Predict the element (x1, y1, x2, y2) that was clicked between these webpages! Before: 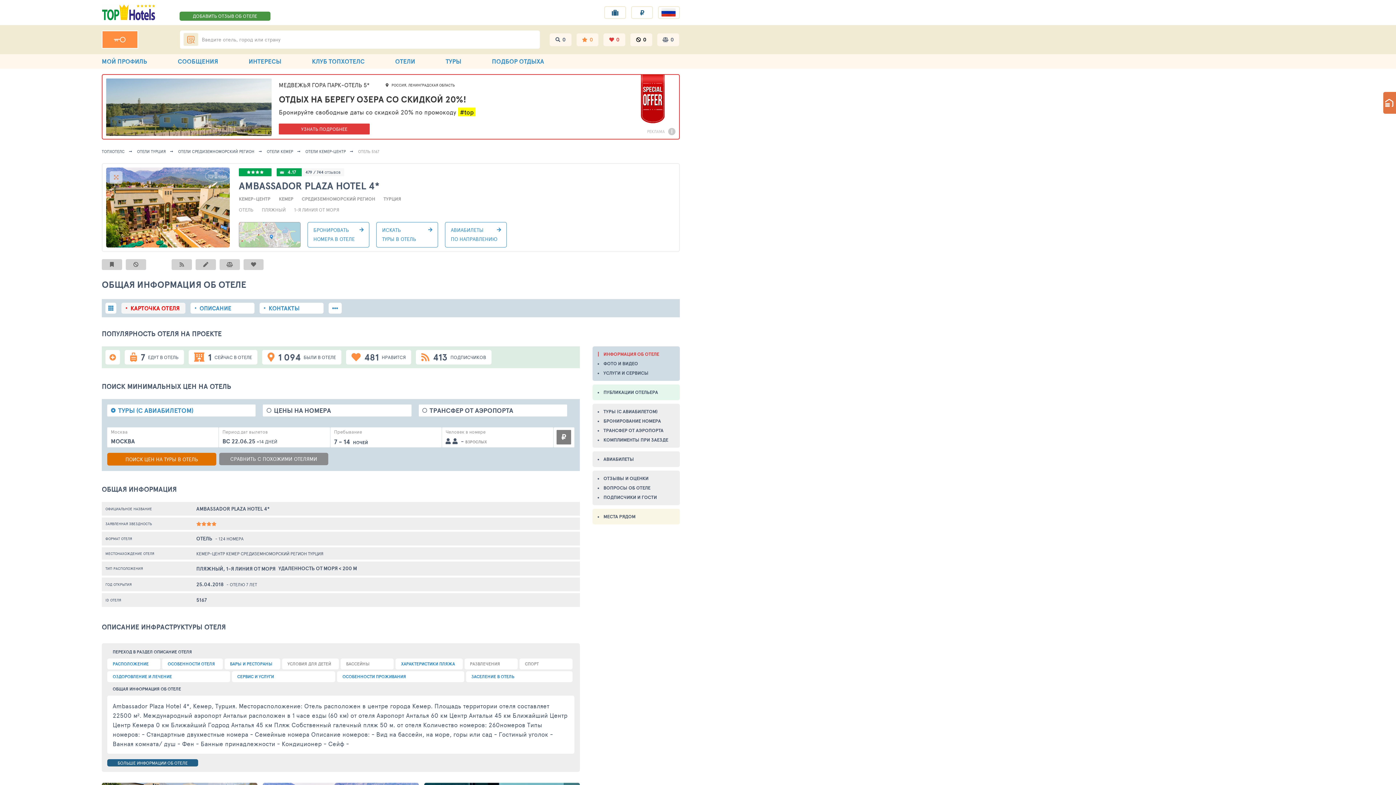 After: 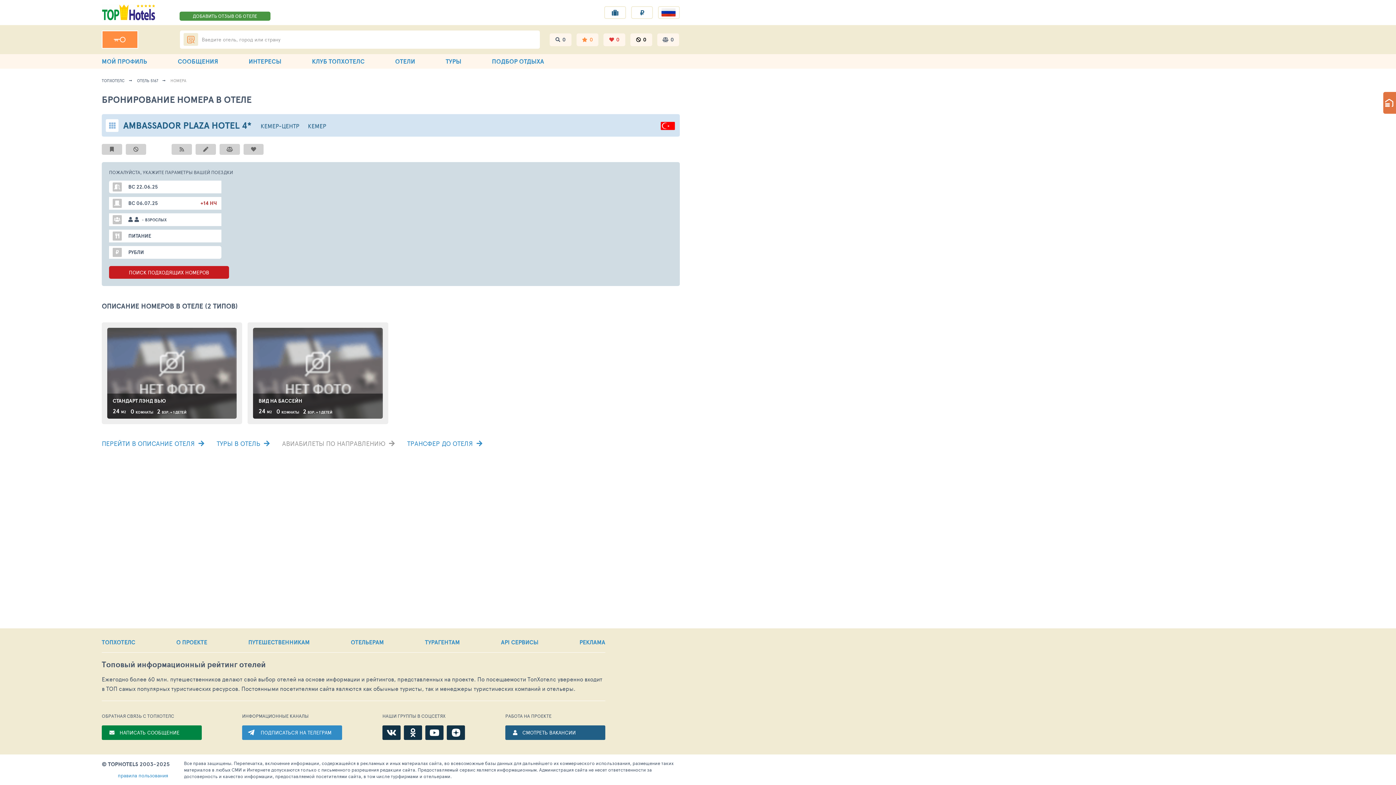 Action: label: БРОНИРОВАНИЕ НОМЕРА bbox: (598, 418, 674, 423)